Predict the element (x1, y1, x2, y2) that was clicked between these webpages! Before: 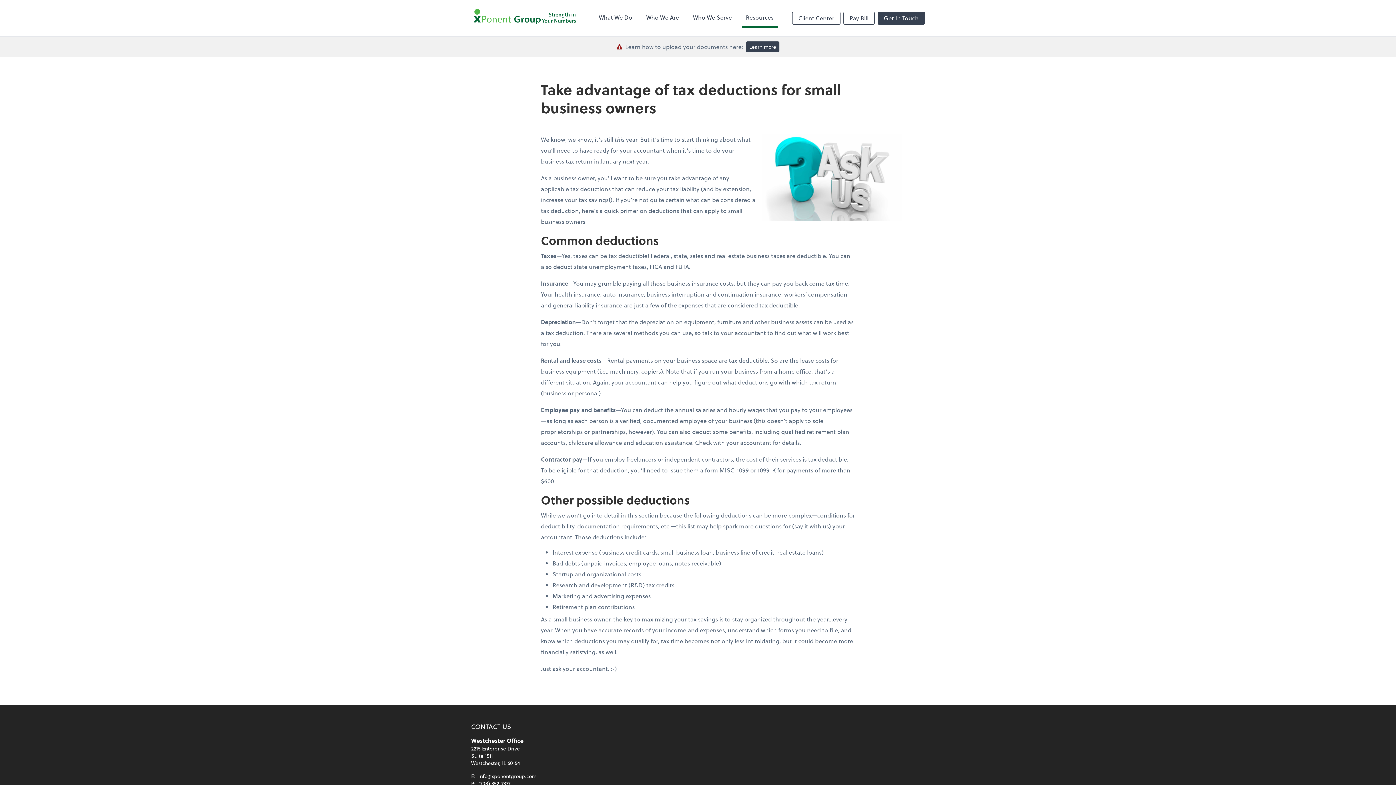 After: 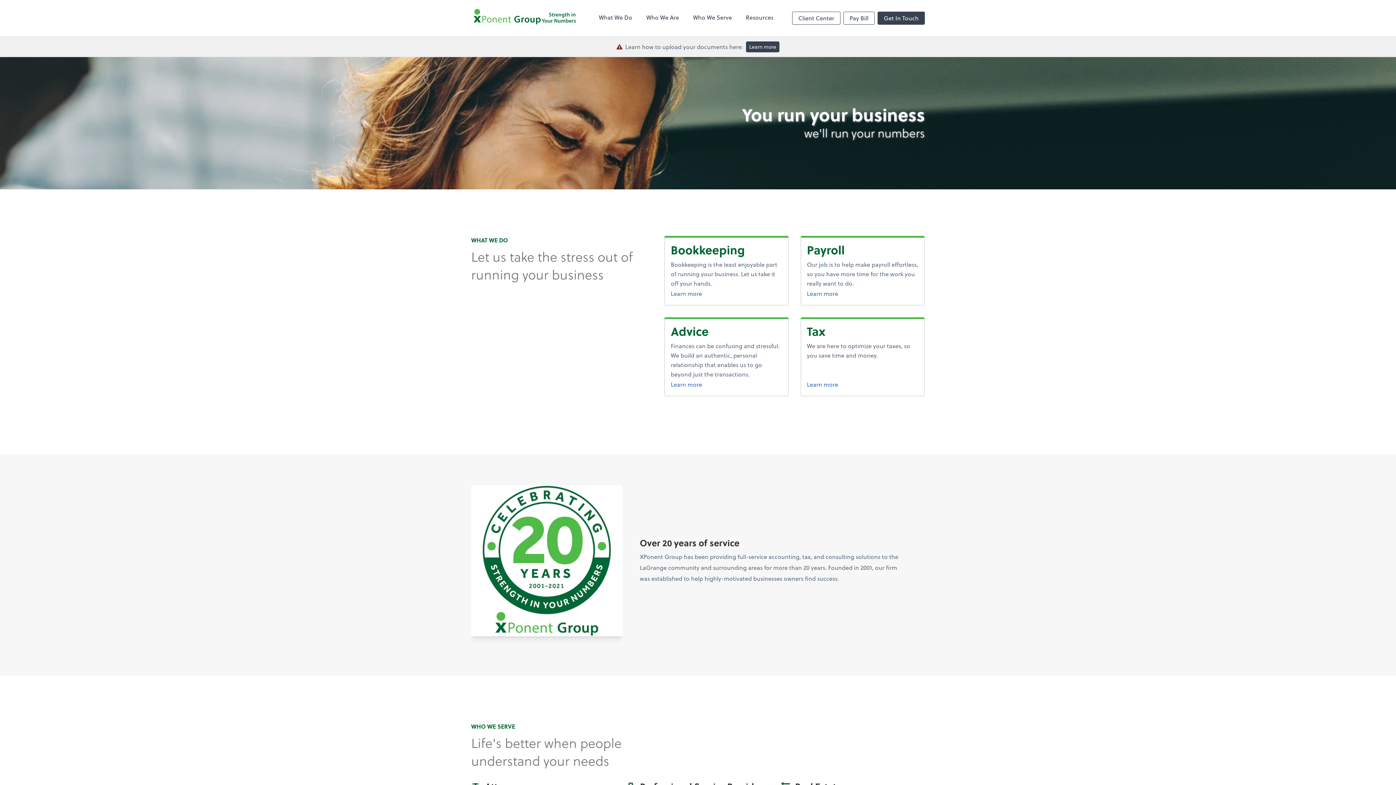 Action: label: Return to XPonent Group home page bbox: (471, 5, 580, 30)